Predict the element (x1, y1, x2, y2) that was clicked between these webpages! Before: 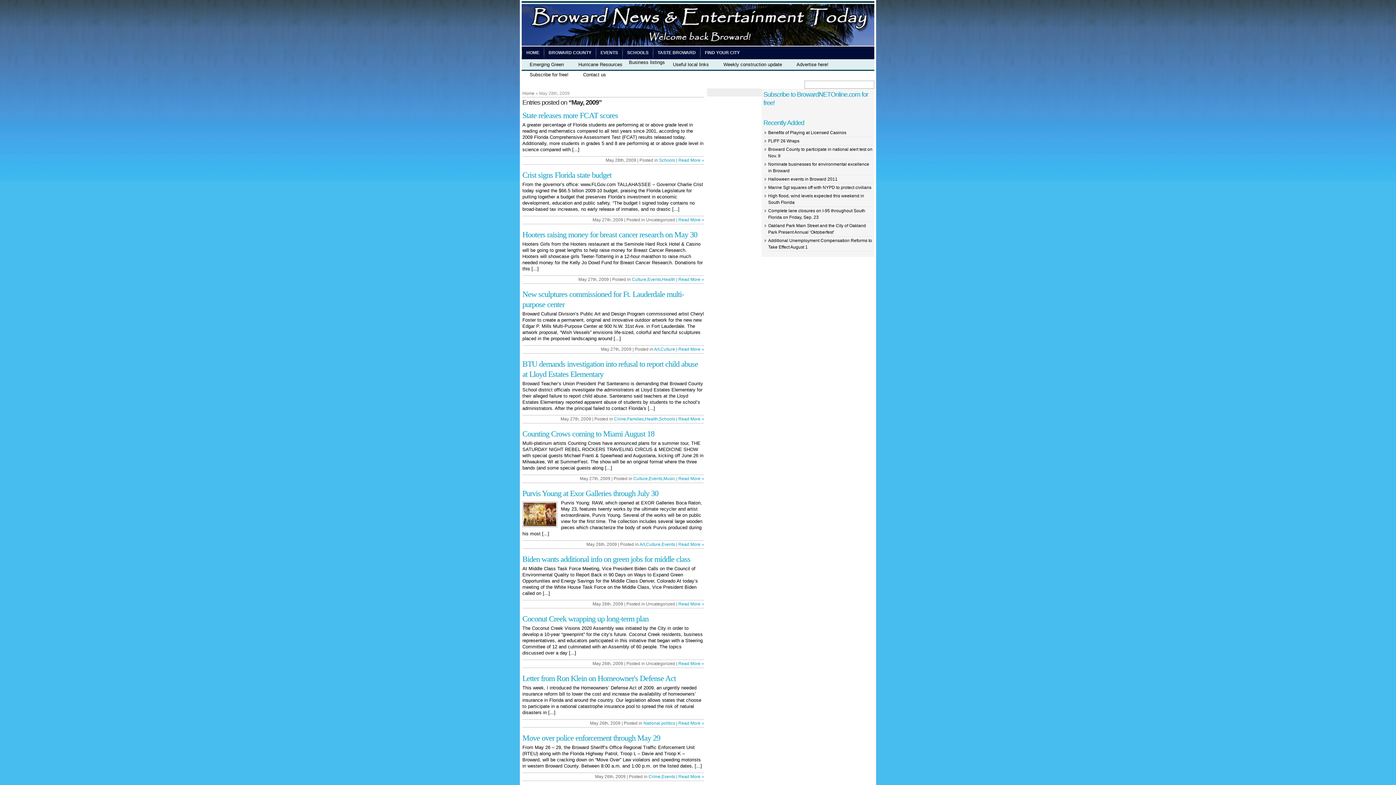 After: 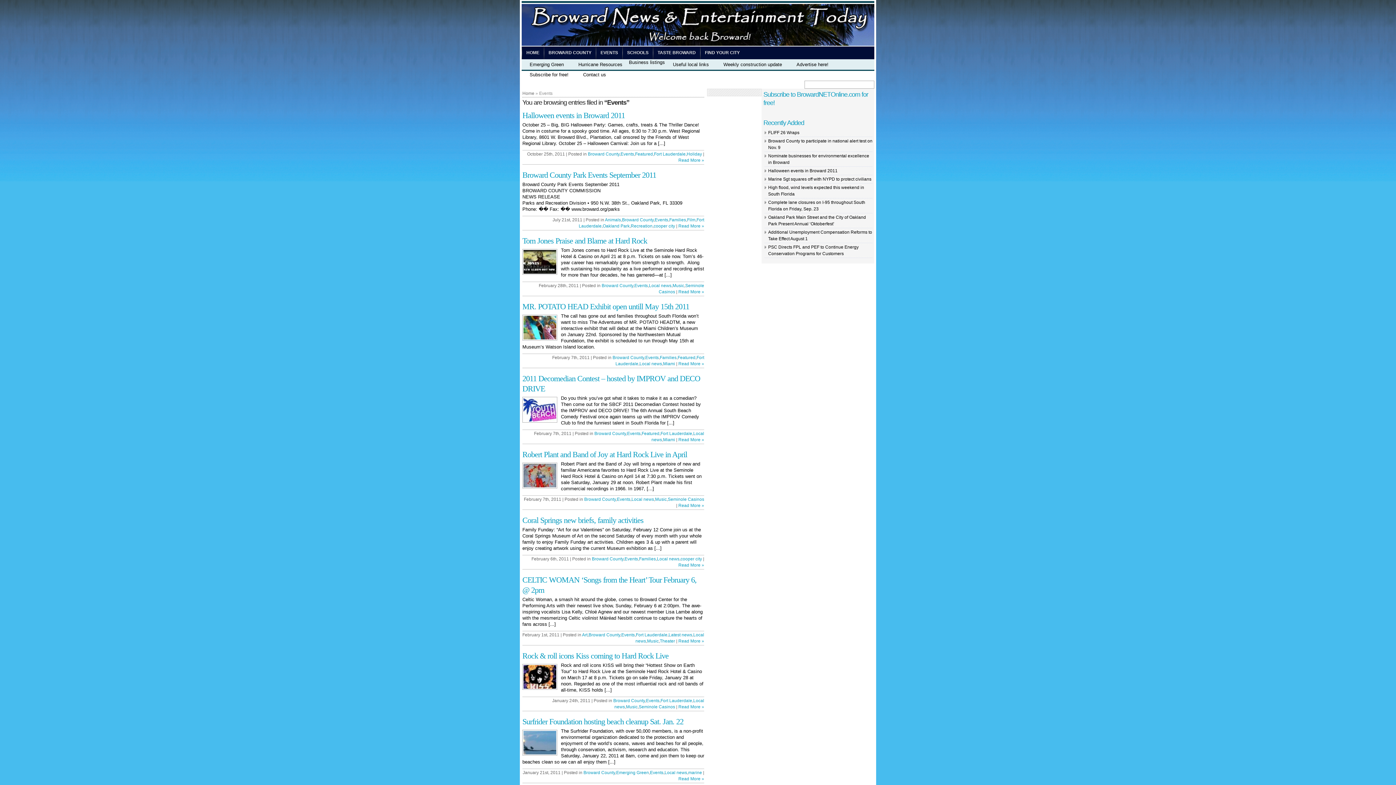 Action: bbox: (649, 476, 662, 481) label: Events